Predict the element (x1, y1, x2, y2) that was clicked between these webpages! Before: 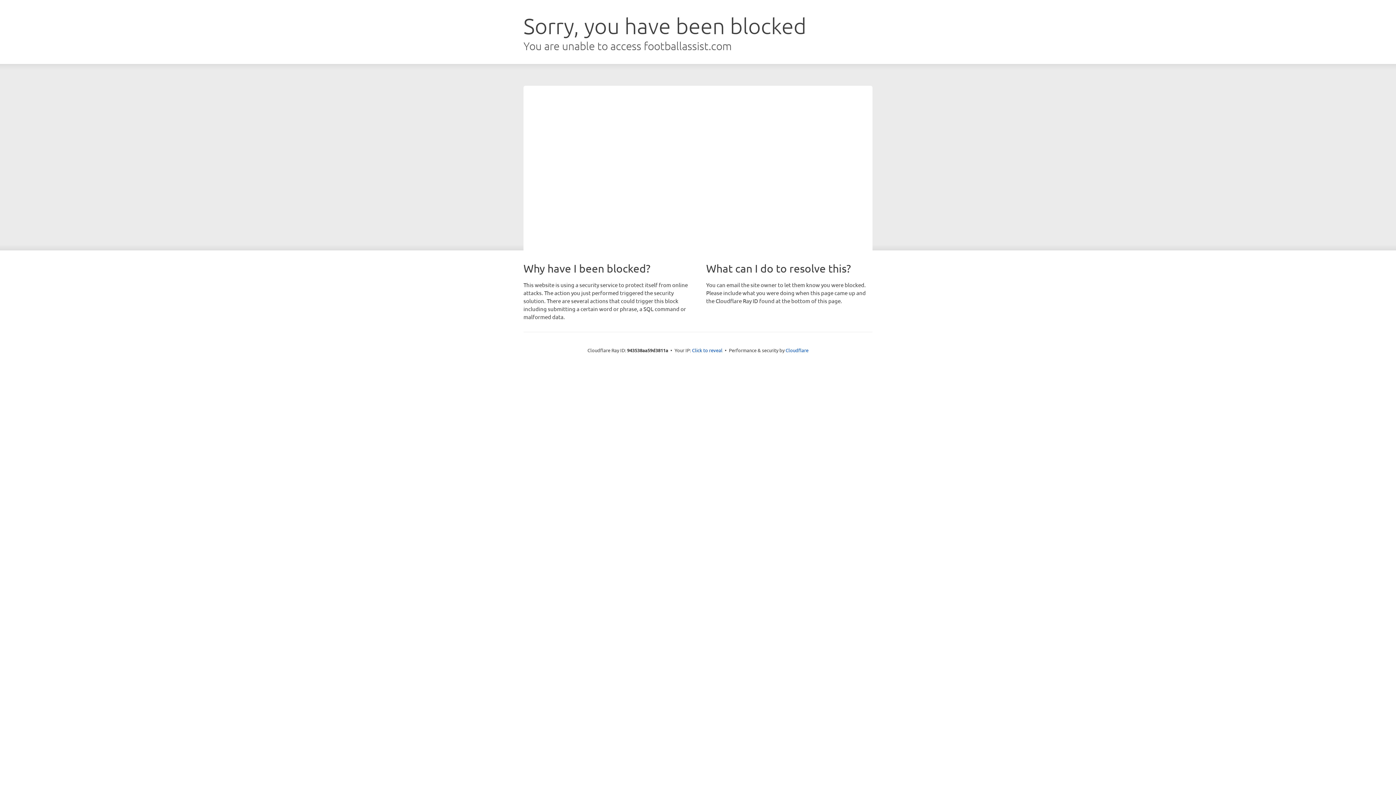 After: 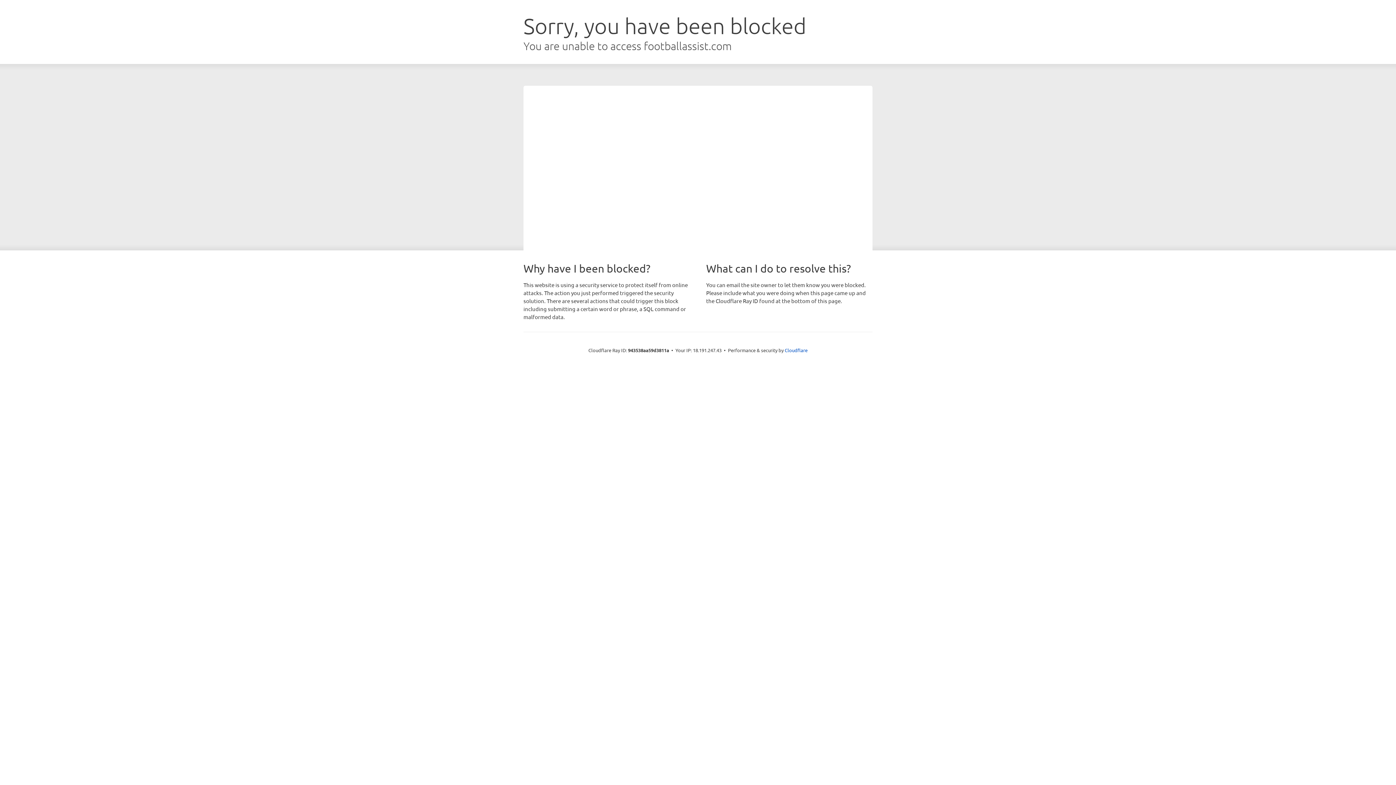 Action: label: Click to reveal bbox: (692, 346, 722, 353)